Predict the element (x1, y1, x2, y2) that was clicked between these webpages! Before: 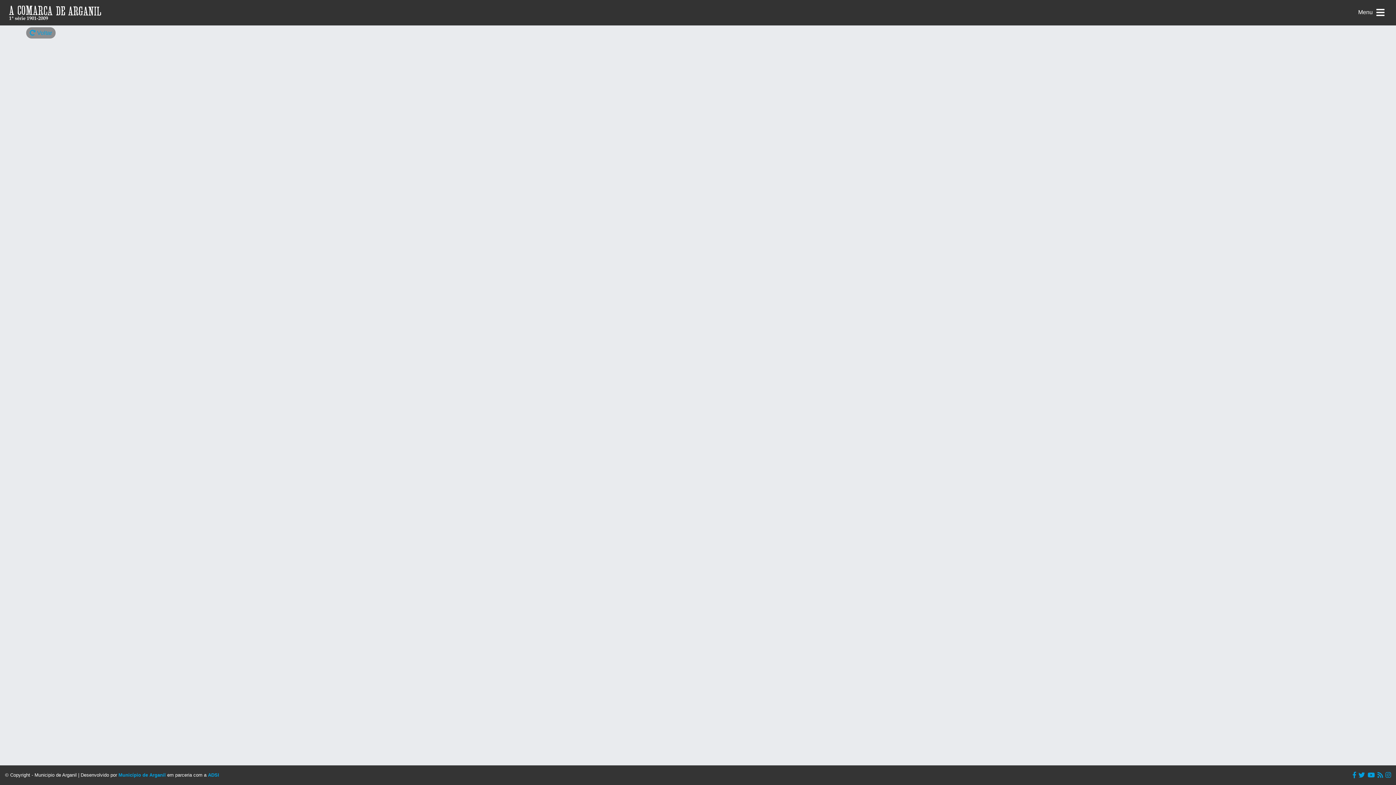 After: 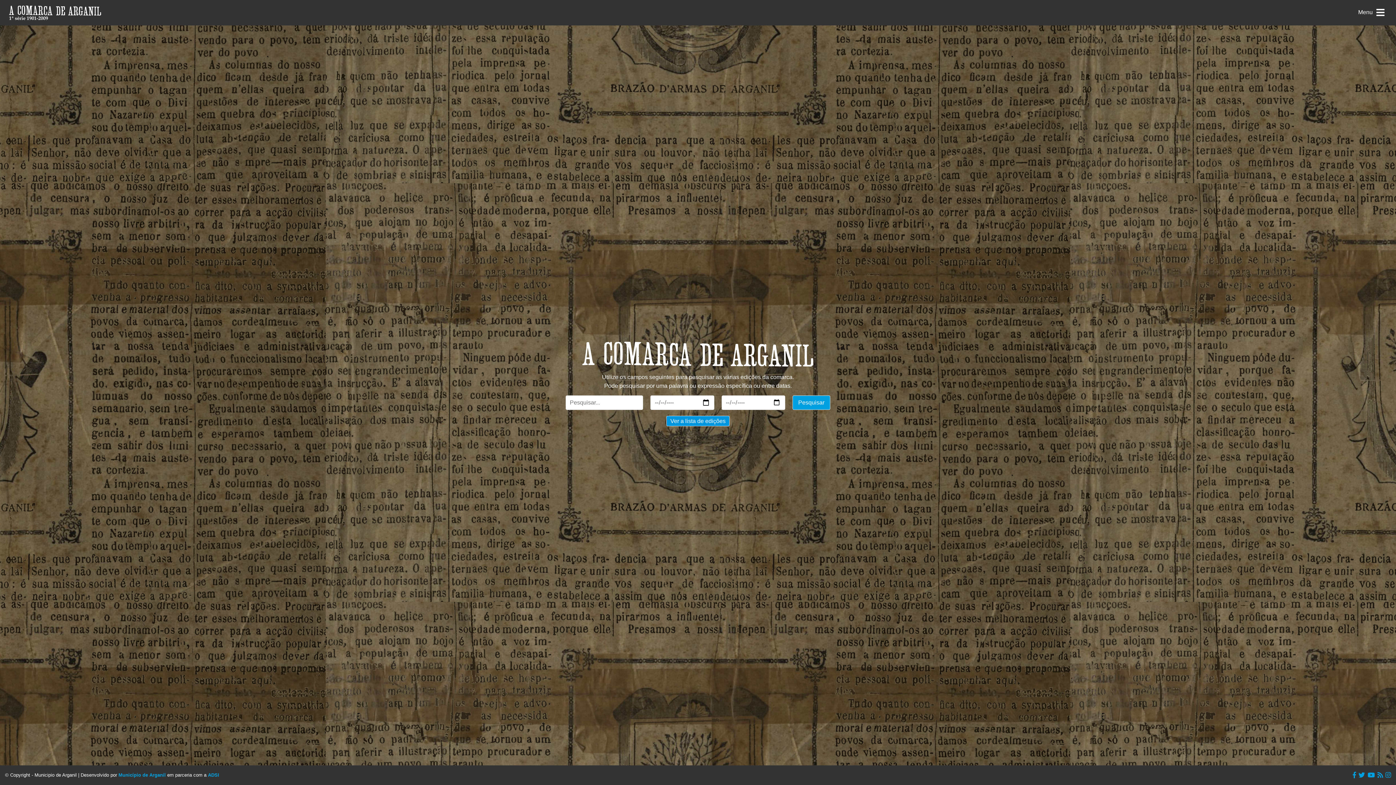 Action: bbox: (9, 5, 100, 19)